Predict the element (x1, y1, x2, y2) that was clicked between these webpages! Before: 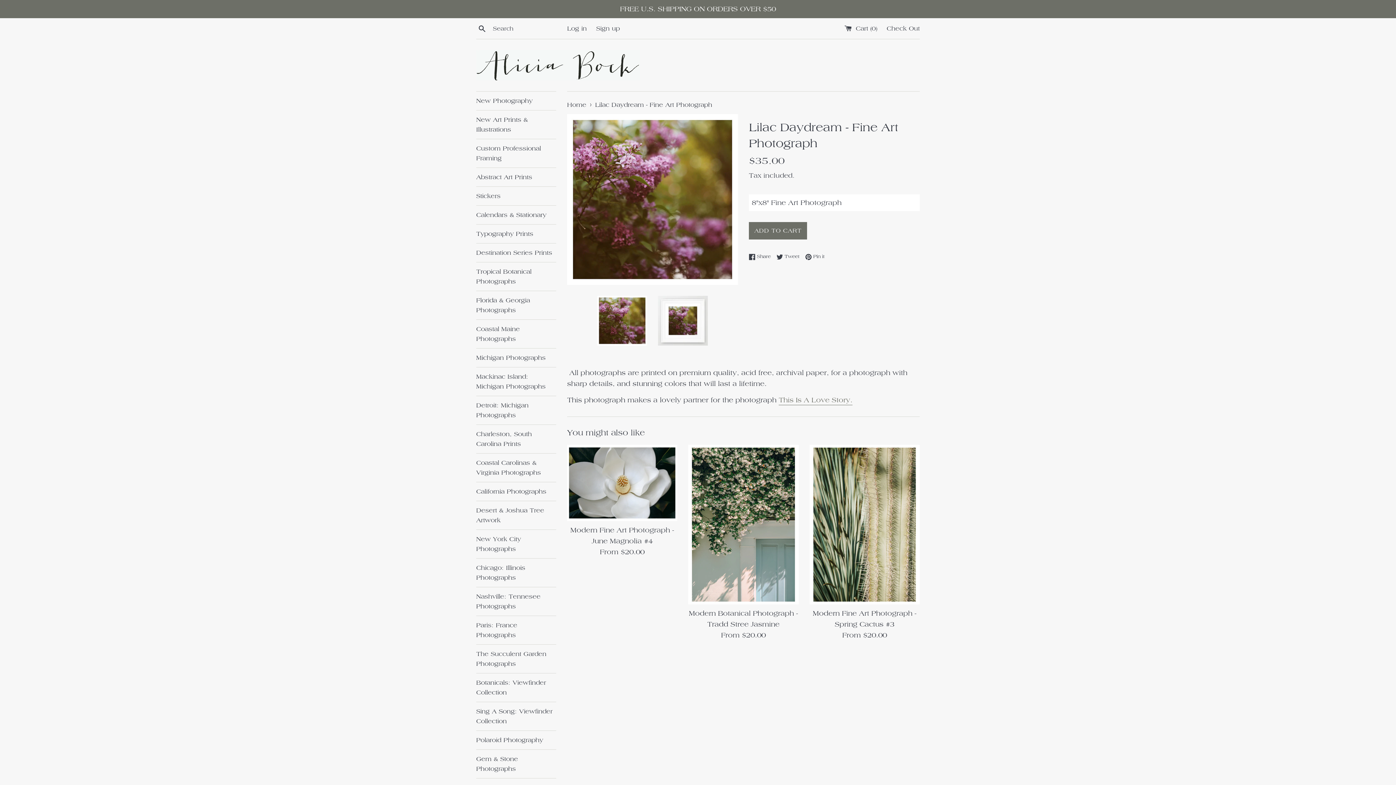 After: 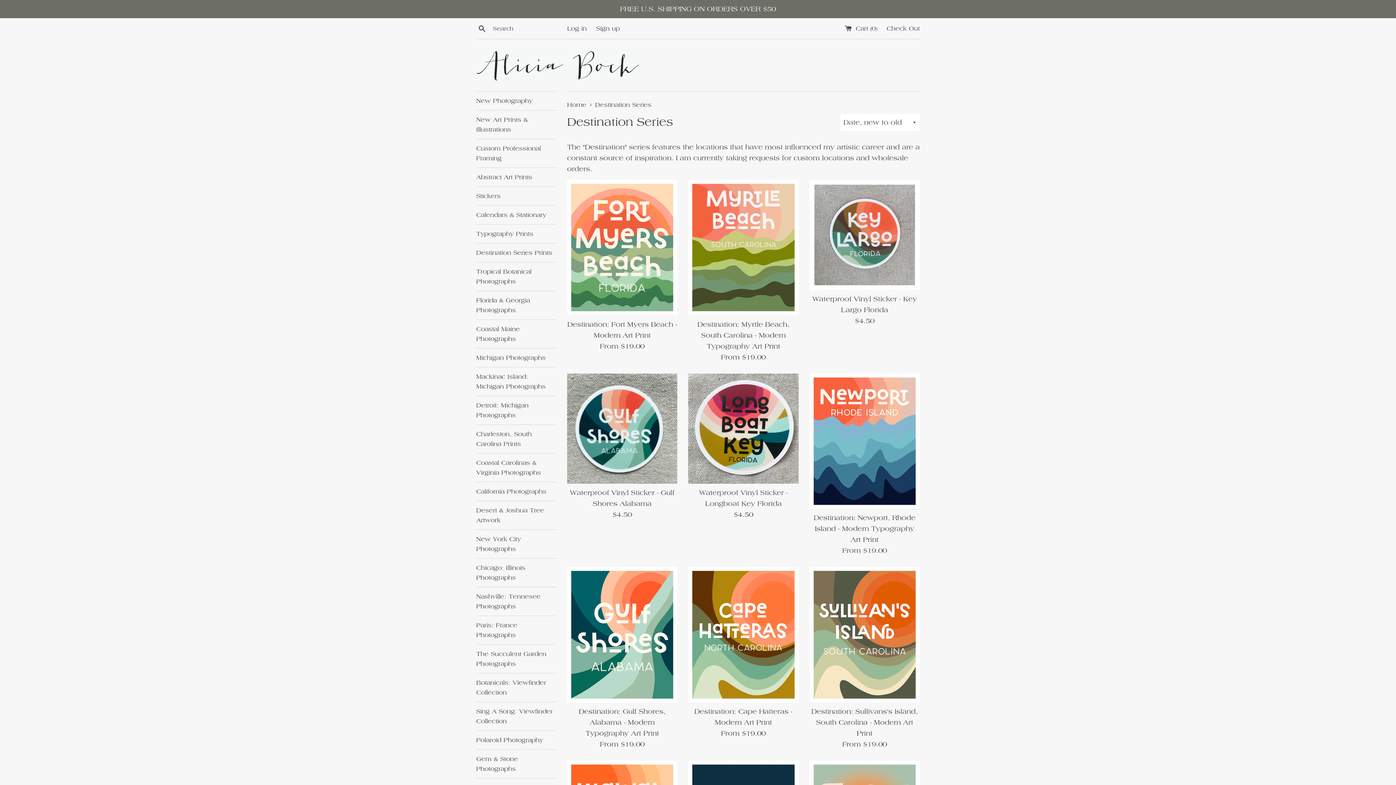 Action: label: Destination Series Prints bbox: (476, 243, 556, 262)